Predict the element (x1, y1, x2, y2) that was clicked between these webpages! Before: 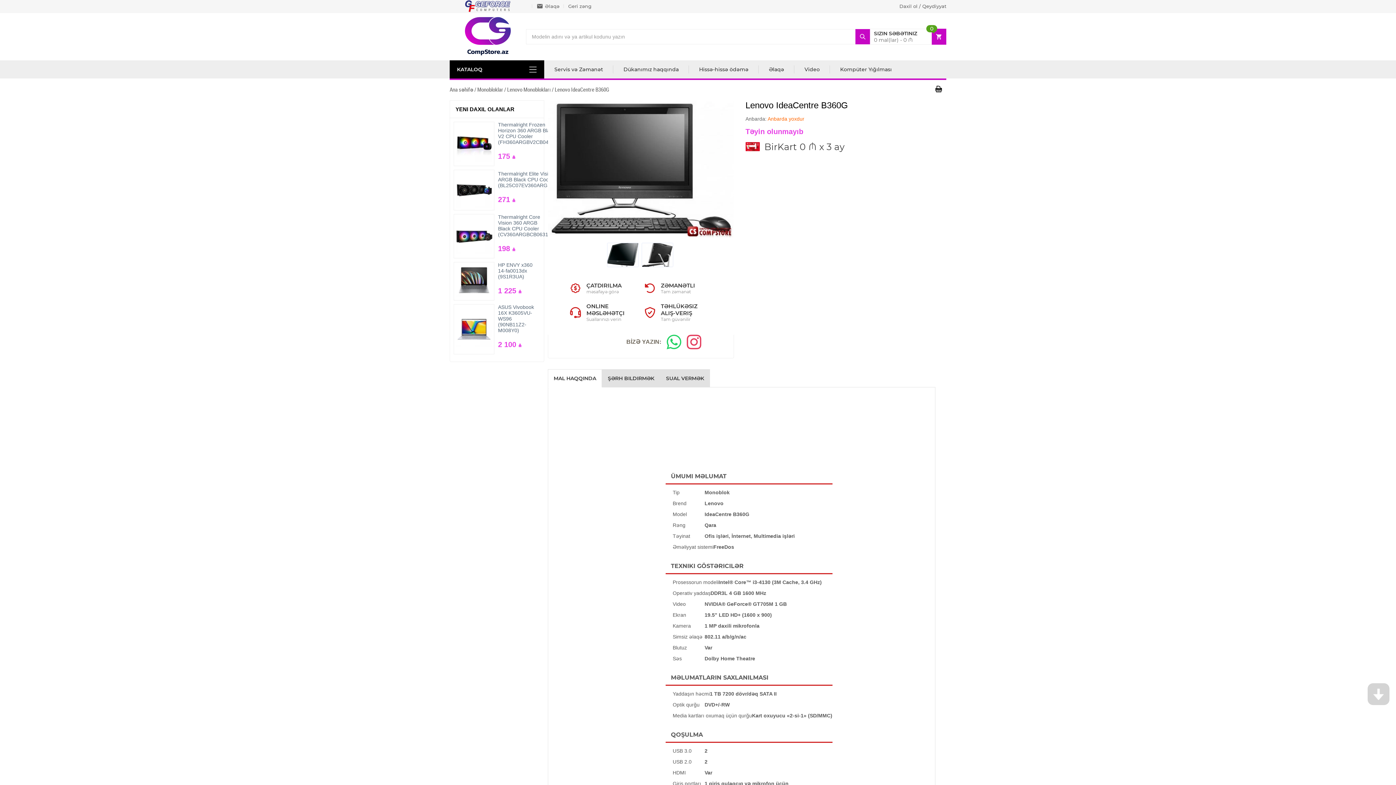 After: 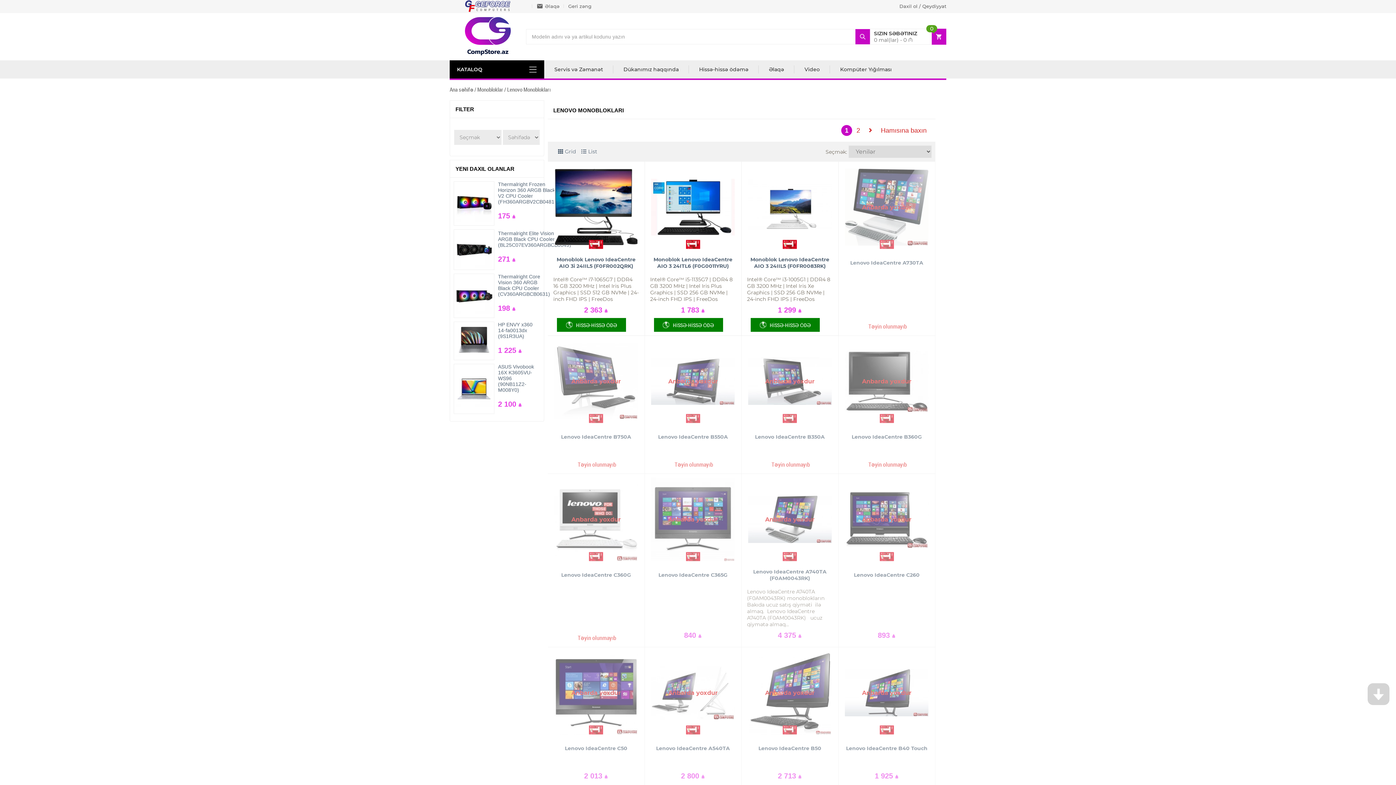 Action: label: Lenovo Monoblokları bbox: (507, 85, 550, 93)